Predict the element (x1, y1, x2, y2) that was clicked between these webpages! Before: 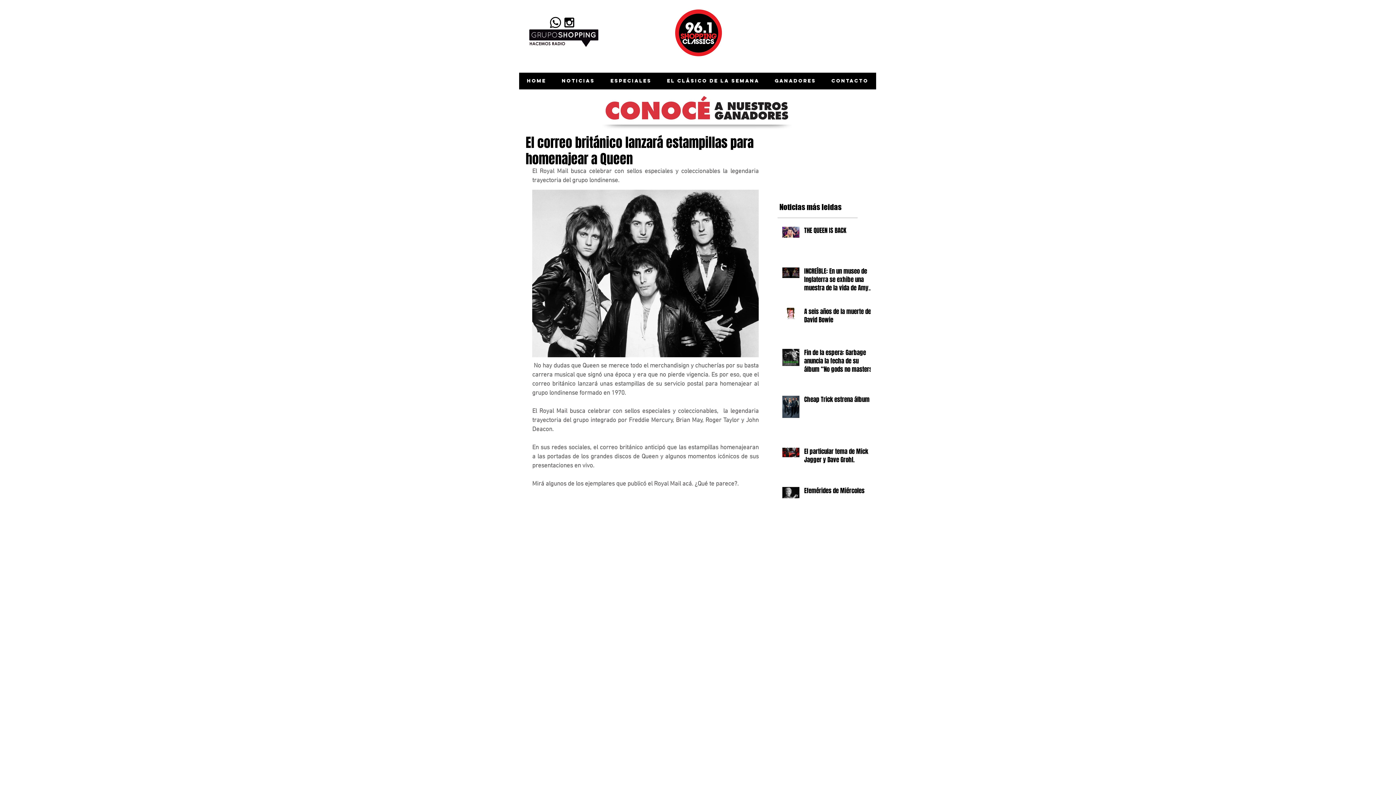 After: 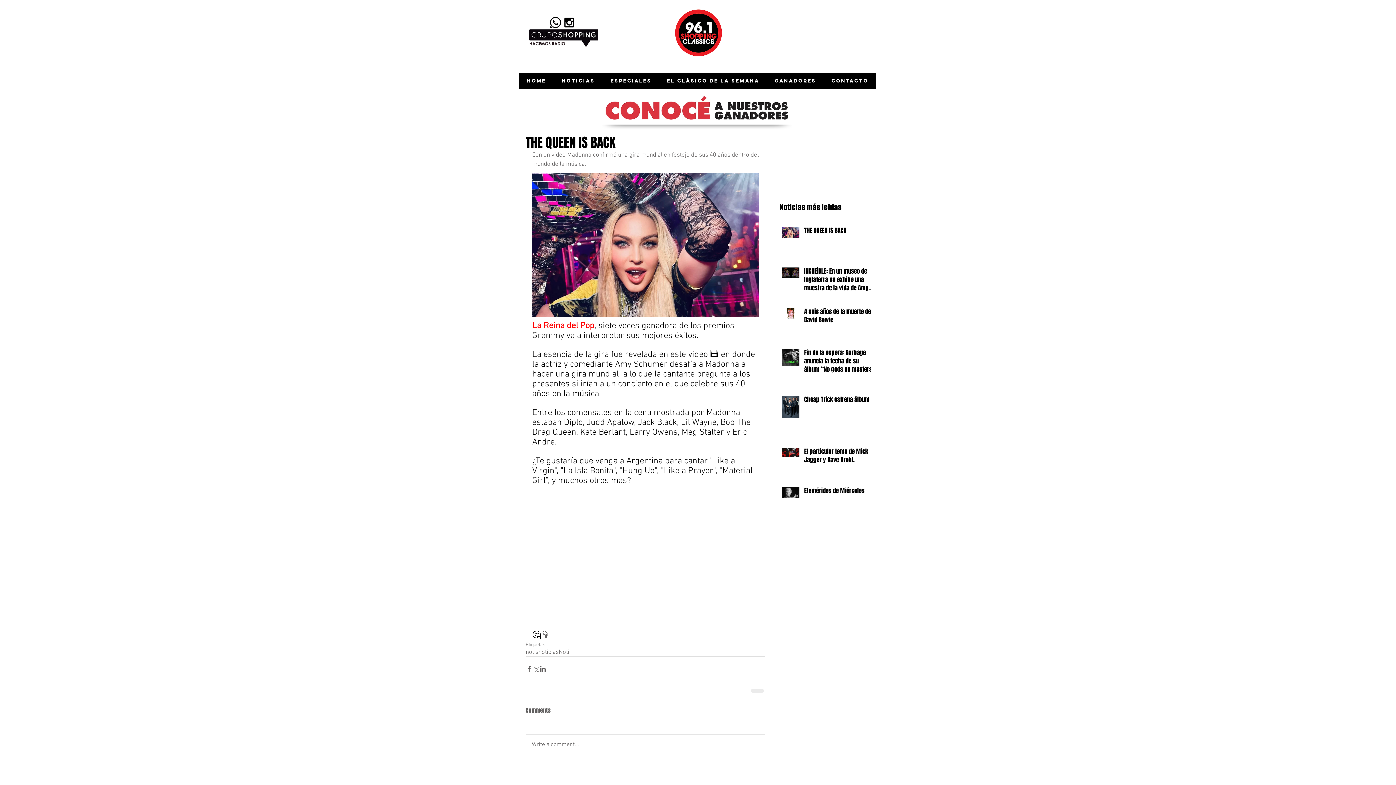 Action: bbox: (804, 226, 875, 237) label: THE QUEEN IS BACK